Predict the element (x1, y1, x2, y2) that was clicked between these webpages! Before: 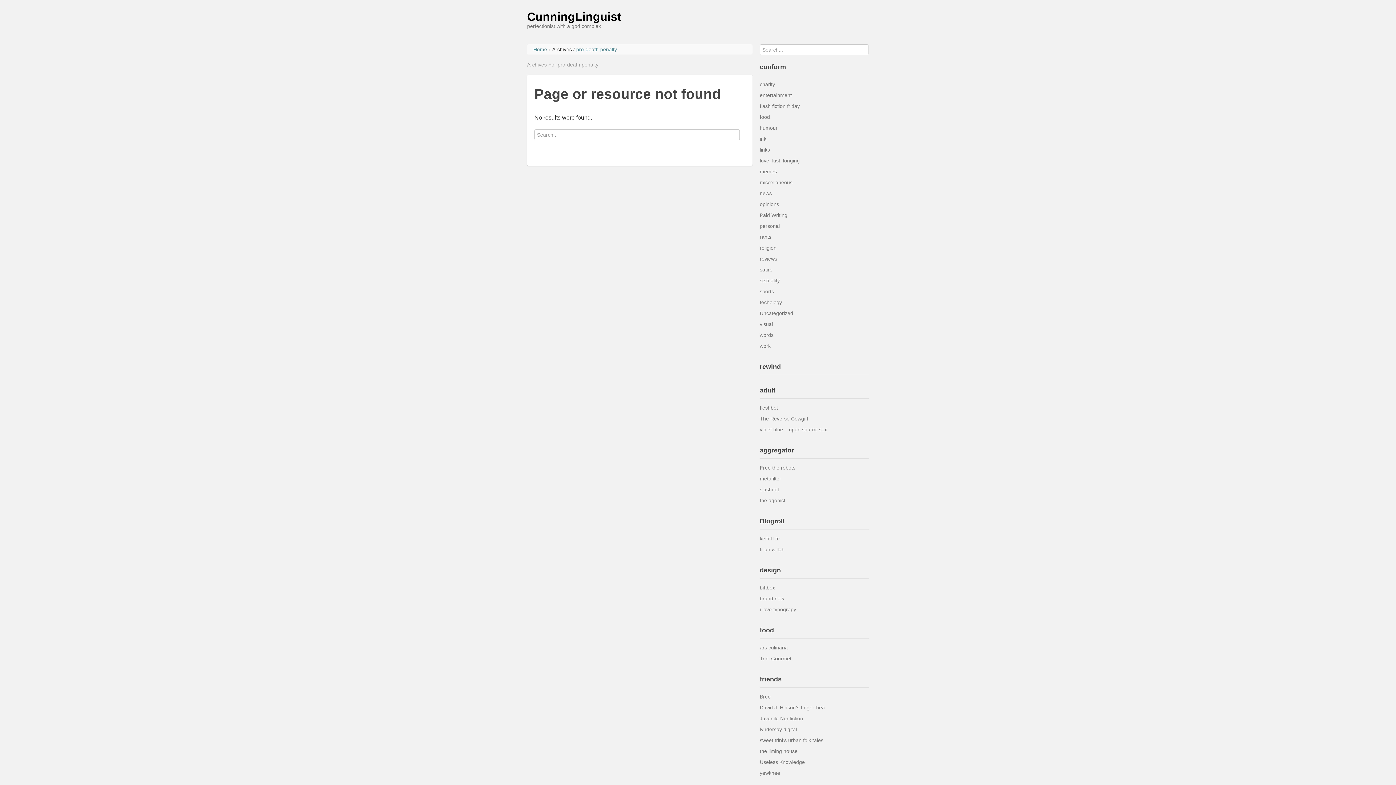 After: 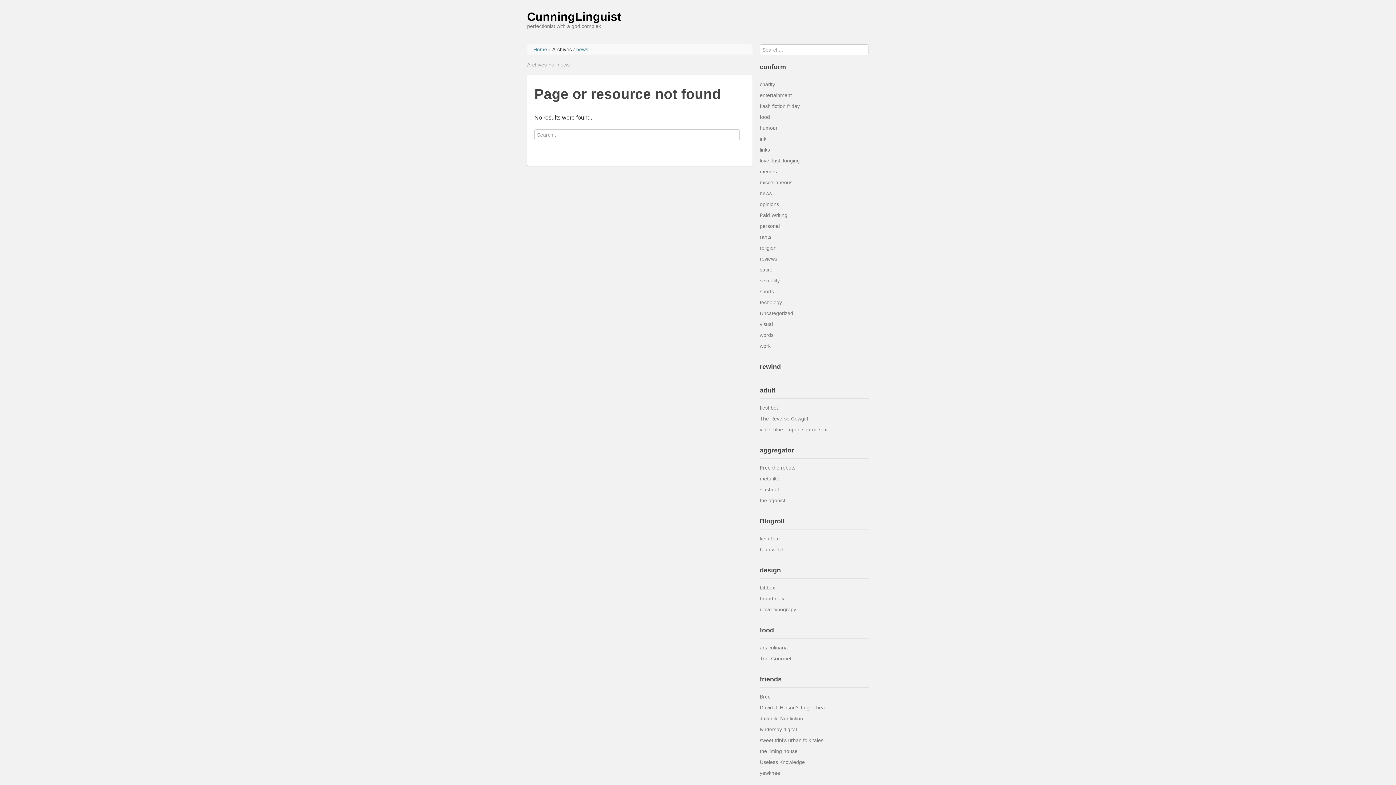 Action: bbox: (760, 190, 772, 196) label: news